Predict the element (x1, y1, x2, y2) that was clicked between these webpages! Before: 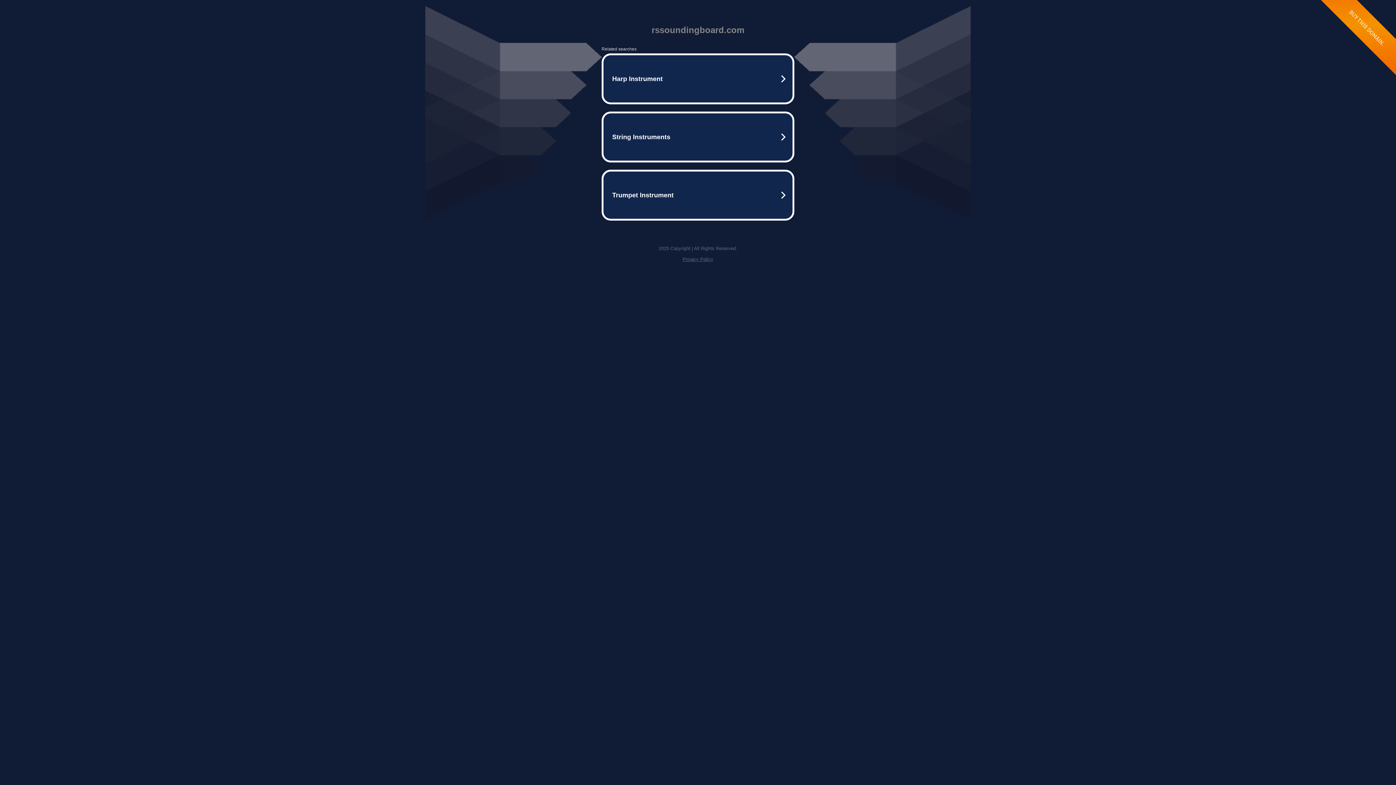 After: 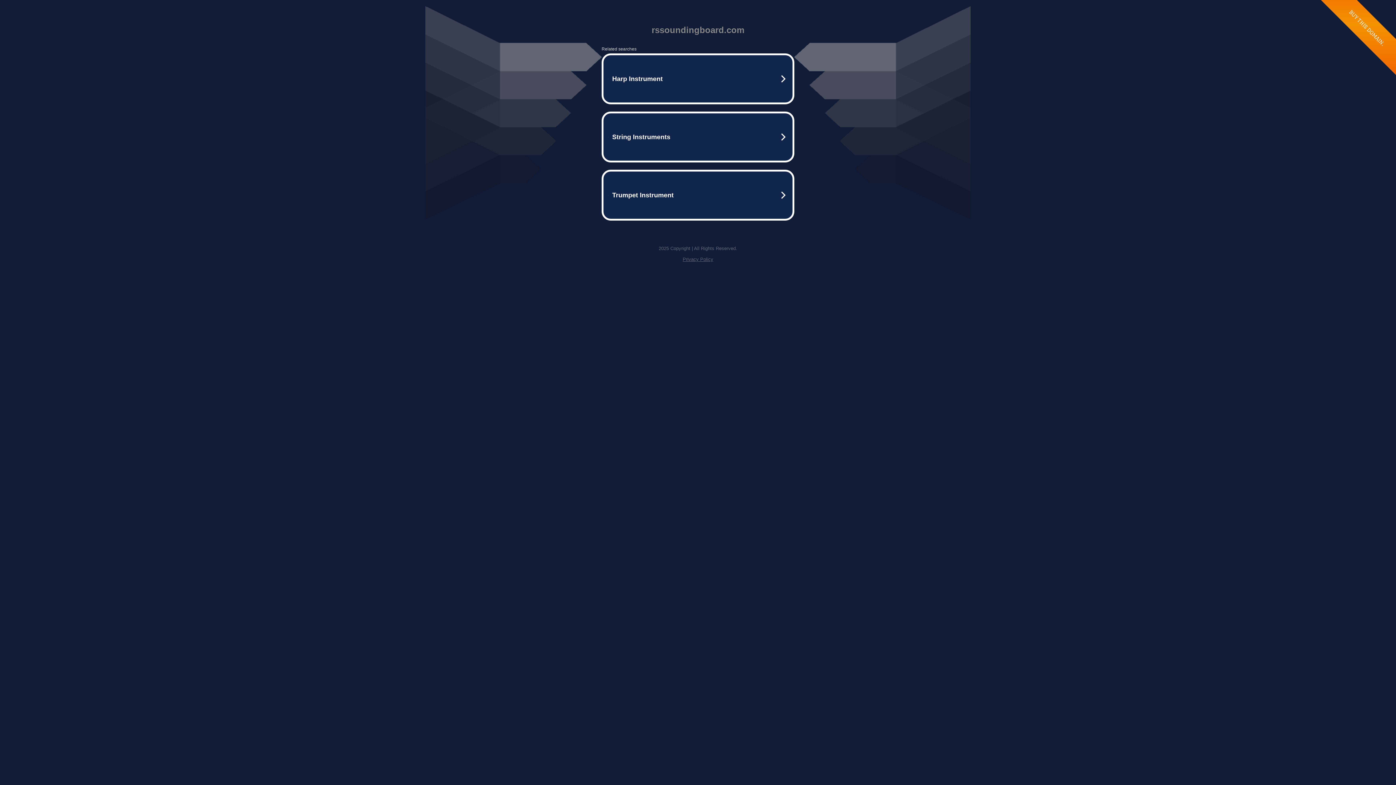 Action: bbox: (682, 256, 713, 262) label: Privacy Policy